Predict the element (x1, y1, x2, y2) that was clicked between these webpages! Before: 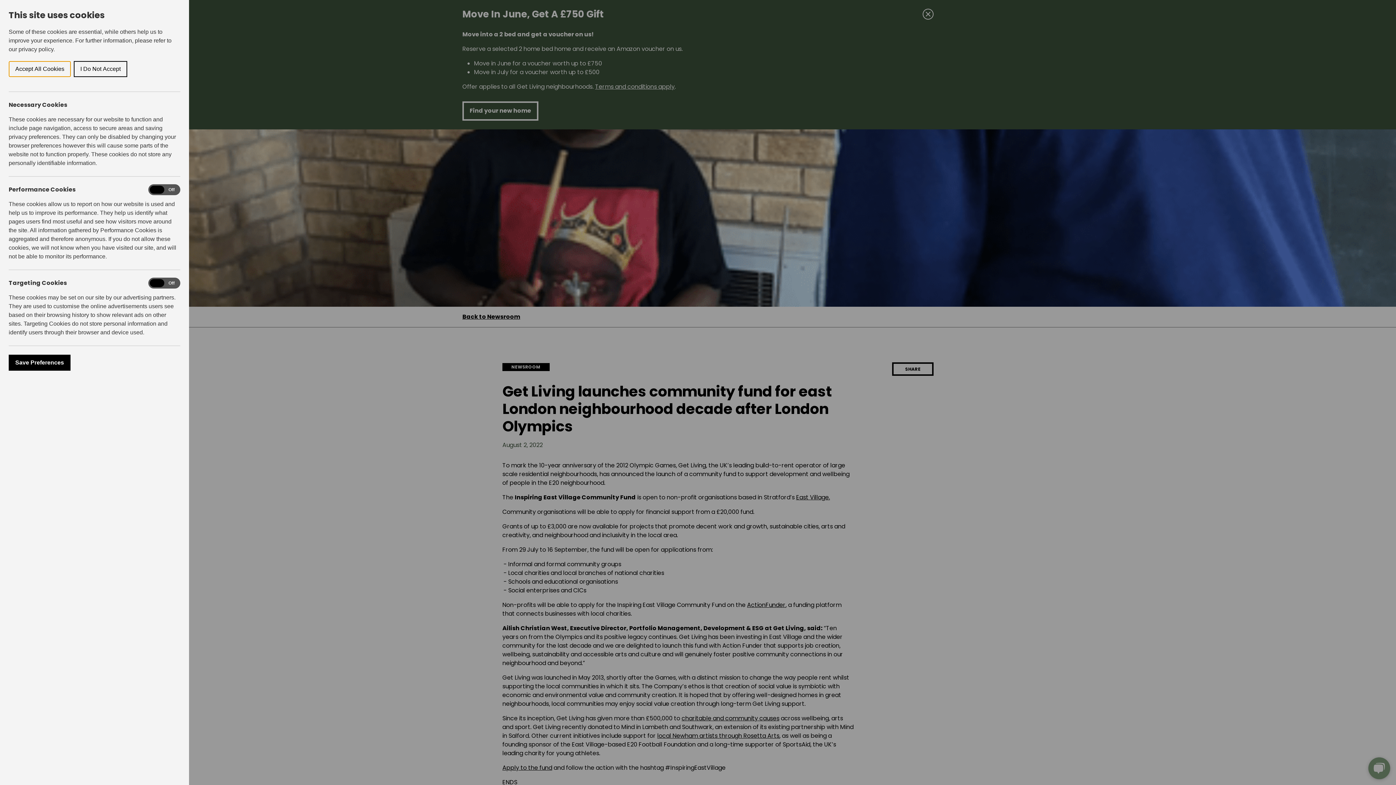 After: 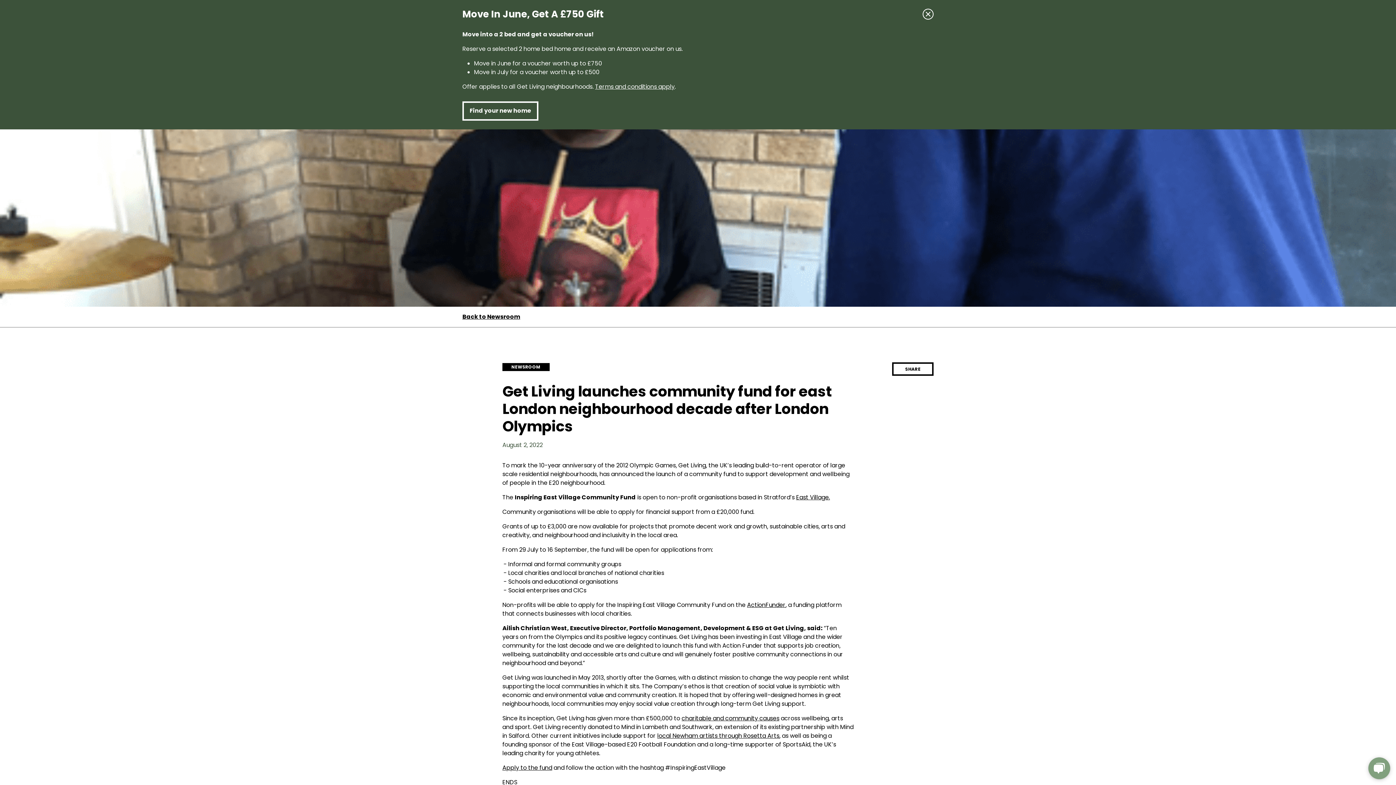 Action: bbox: (8, 61, 70, 77) label: Accept All Cookies